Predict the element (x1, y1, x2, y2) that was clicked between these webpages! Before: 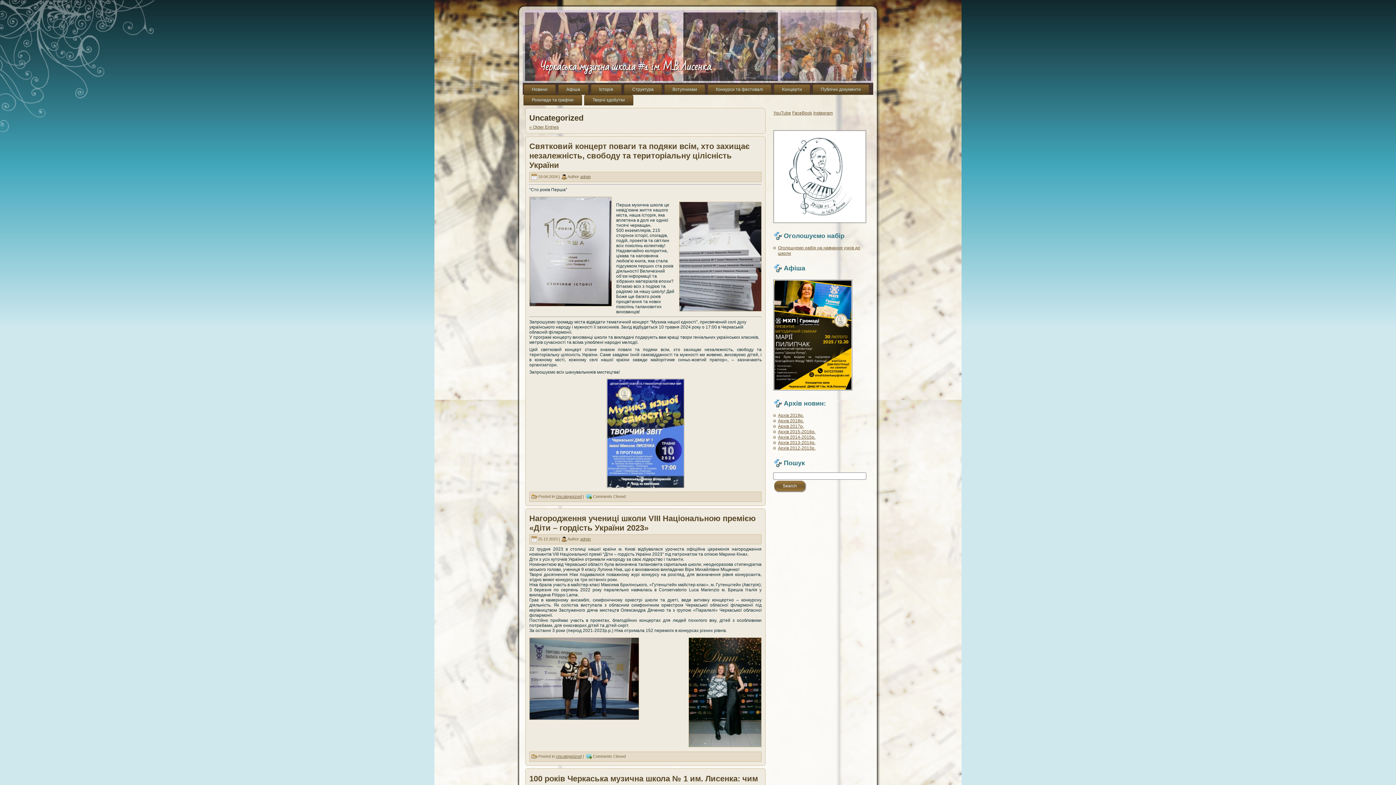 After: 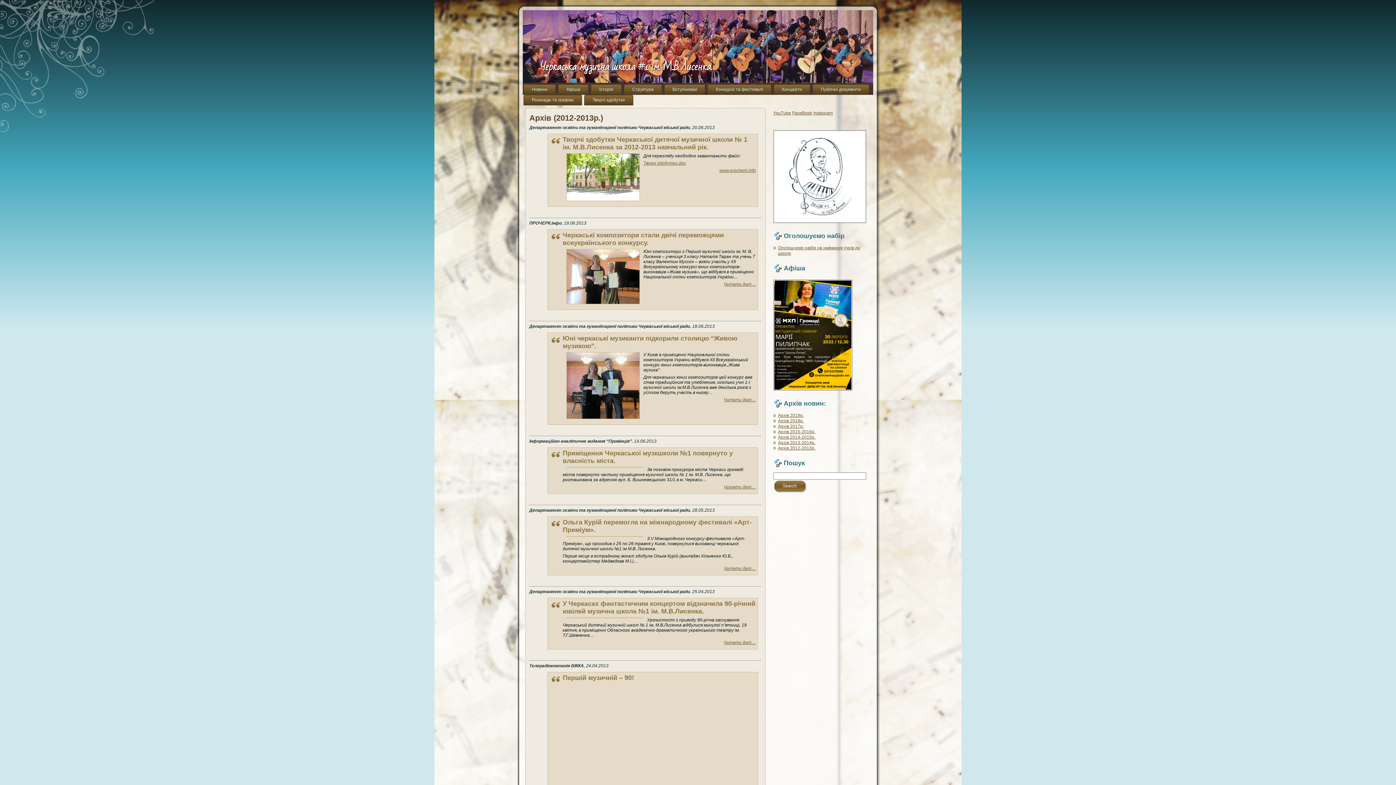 Action: label: Архів 2012-2013р. bbox: (778, 445, 815, 450)